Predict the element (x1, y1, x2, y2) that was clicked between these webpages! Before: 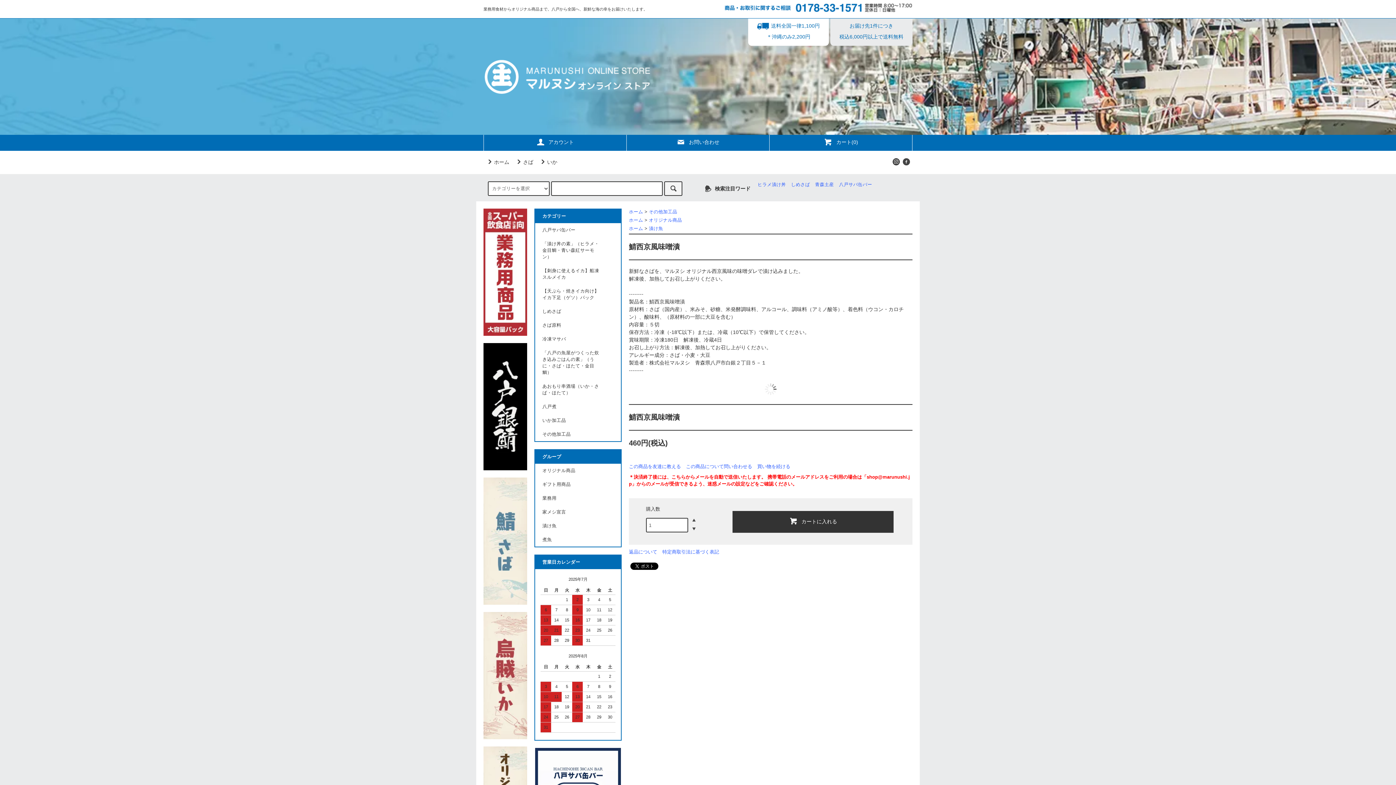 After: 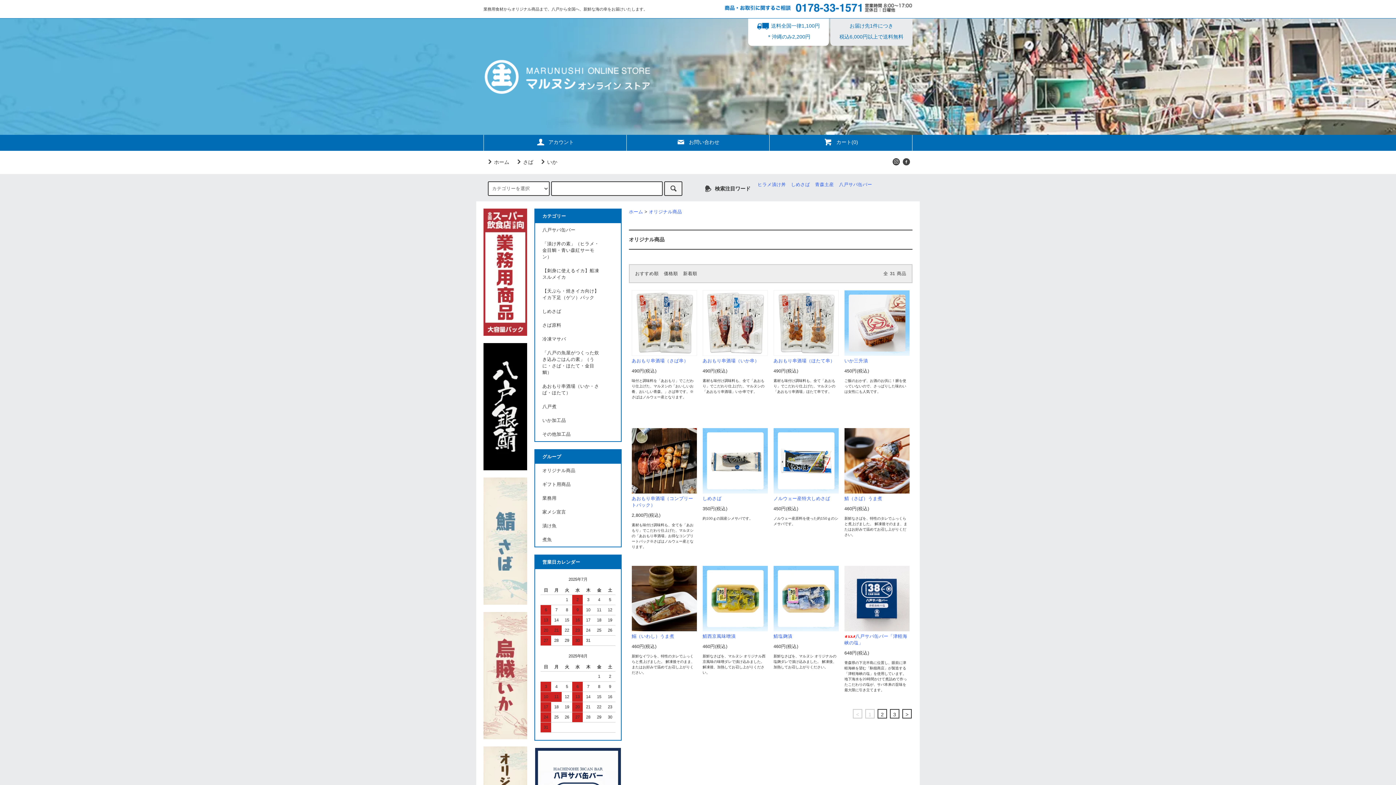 Action: bbox: (535, 464, 621, 477) label: オリジナル商品